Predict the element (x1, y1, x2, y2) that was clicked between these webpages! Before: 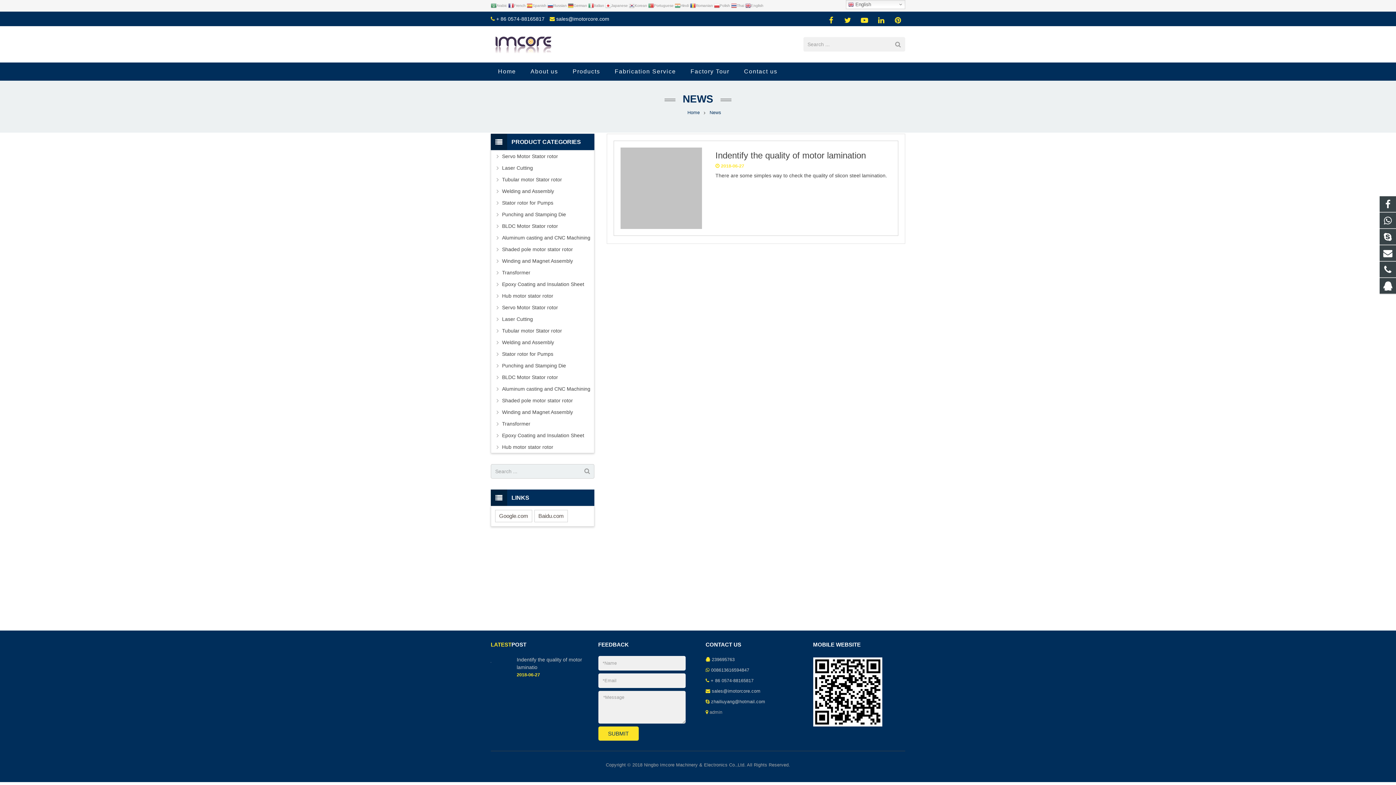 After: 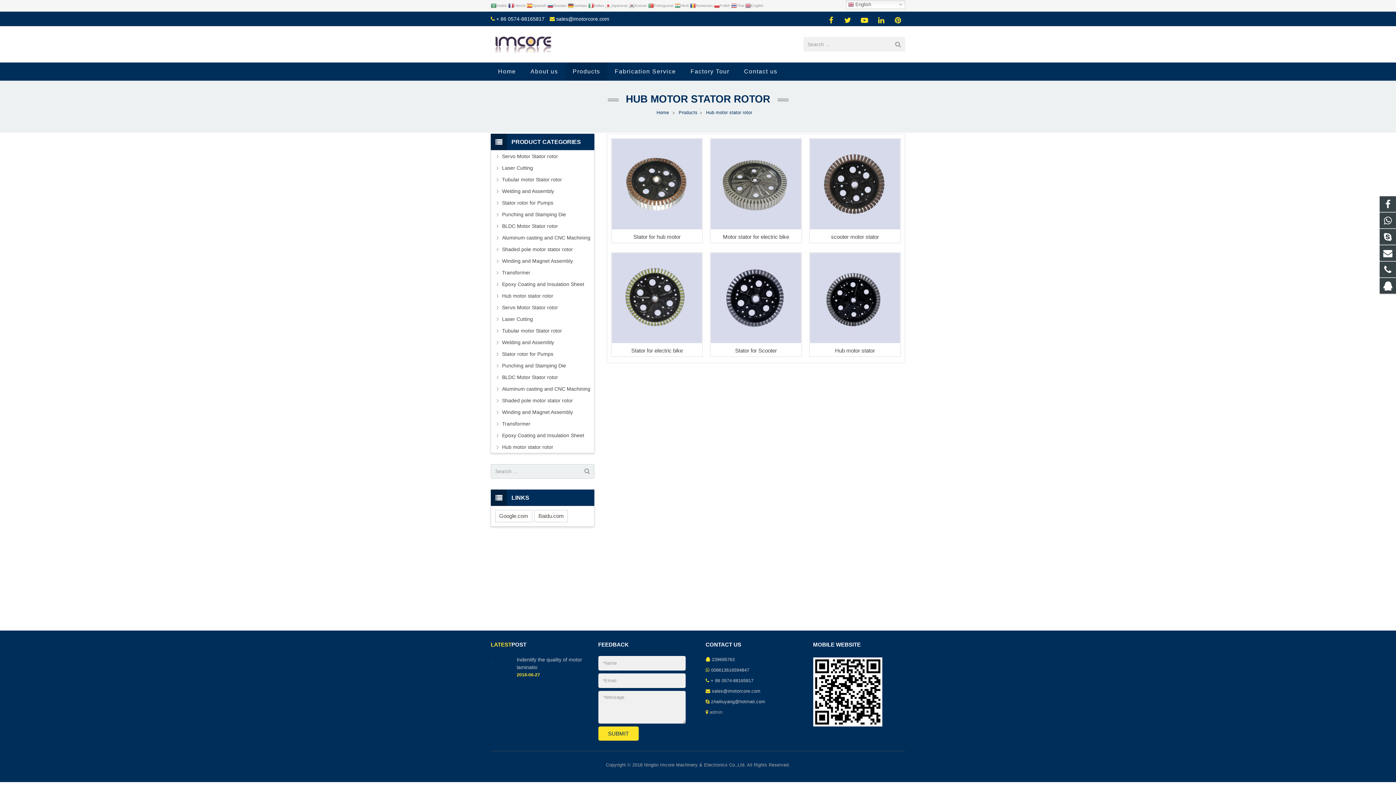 Action: label: Hub motor stator rotor bbox: (502, 443, 594, 451)